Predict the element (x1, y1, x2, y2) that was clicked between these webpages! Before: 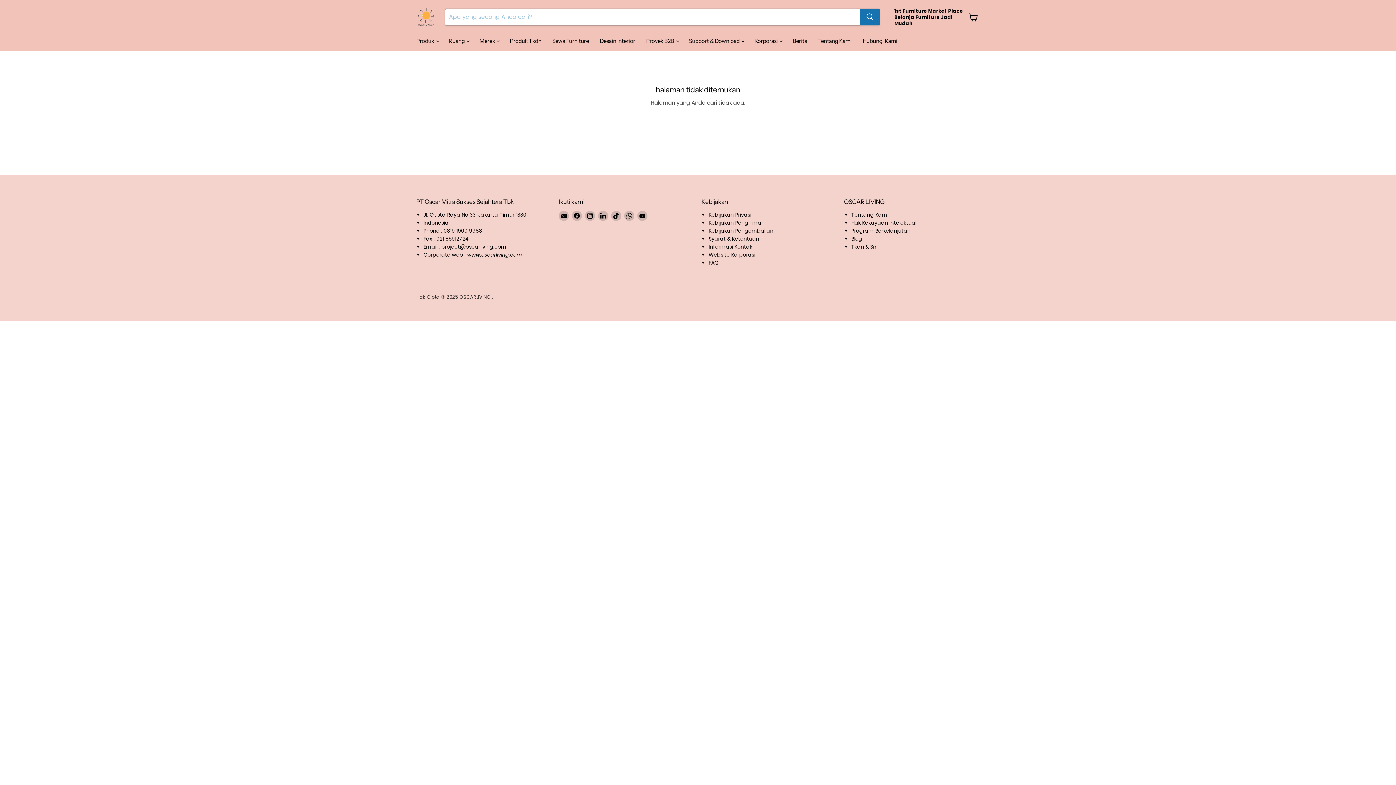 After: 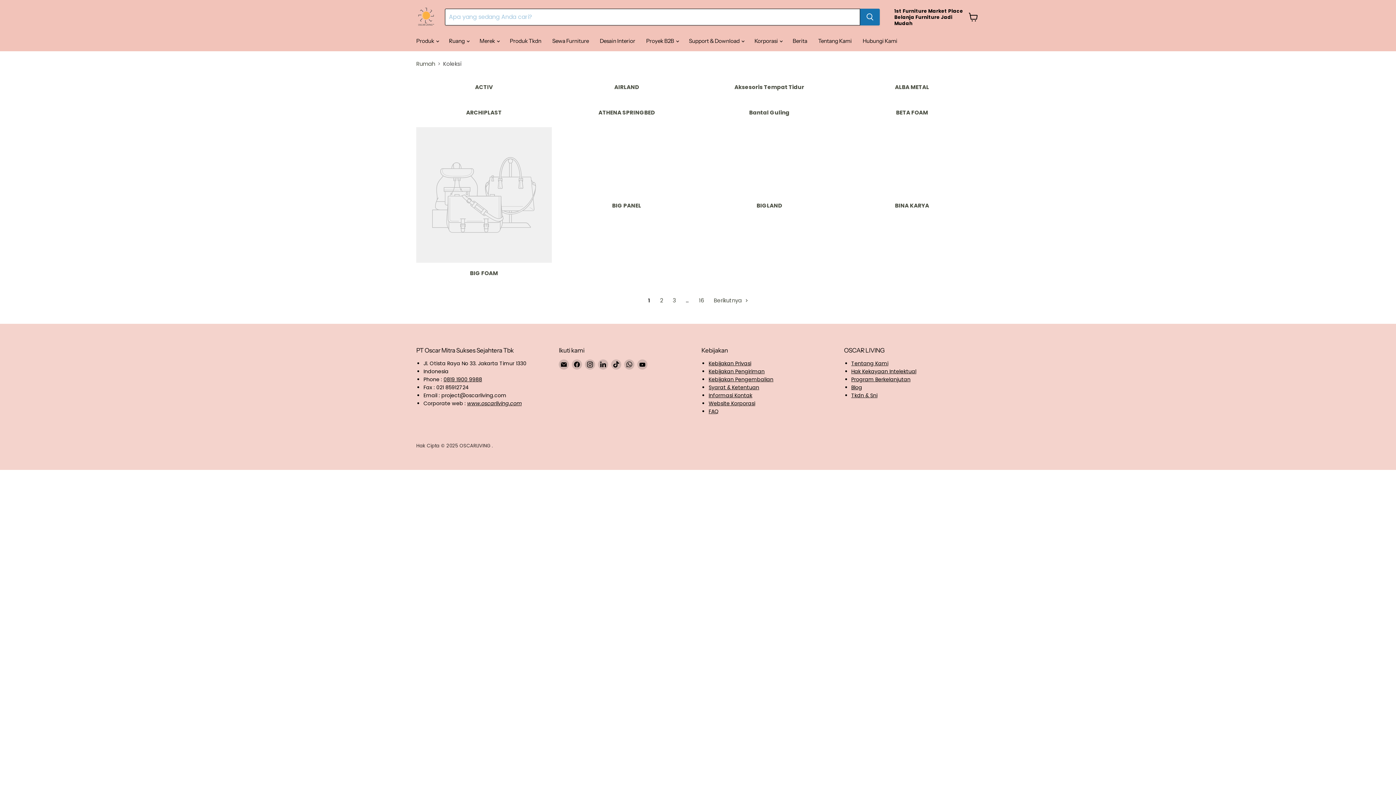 Action: label: 1st Furniture Market Place

Belanja Furniture Jadi Mudah bbox: (894, 7, 967, 26)